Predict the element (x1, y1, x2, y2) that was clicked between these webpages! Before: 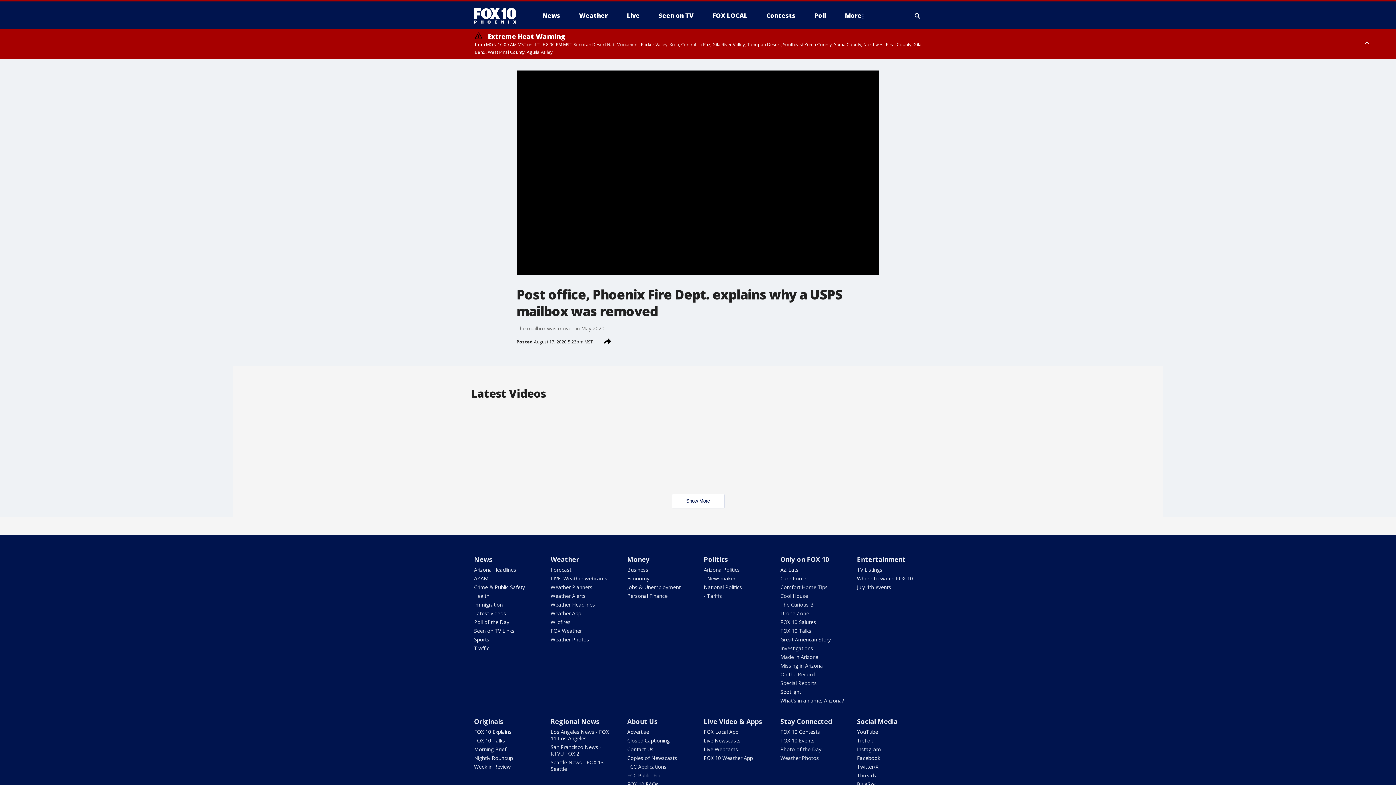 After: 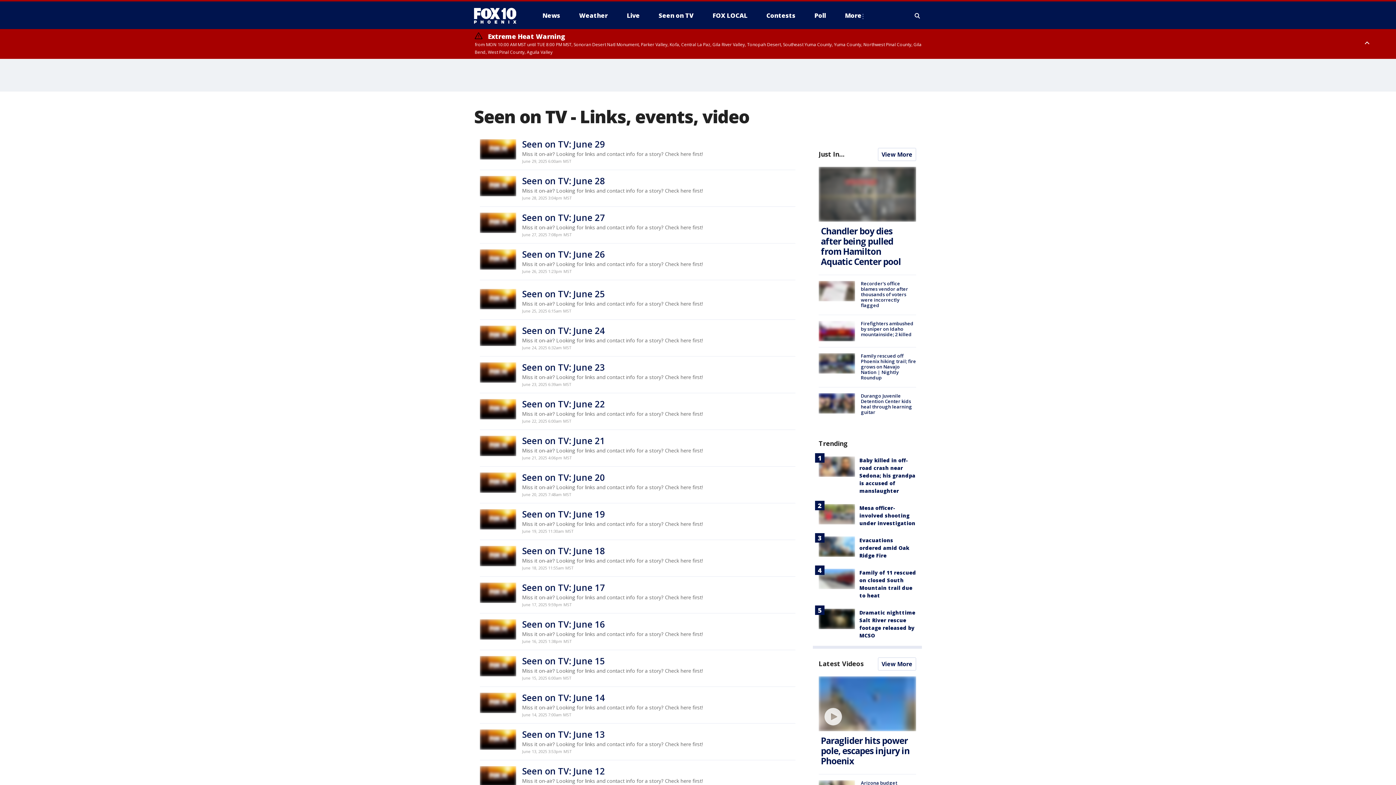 Action: label: Live Video & Apps bbox: (703, 717, 762, 726)